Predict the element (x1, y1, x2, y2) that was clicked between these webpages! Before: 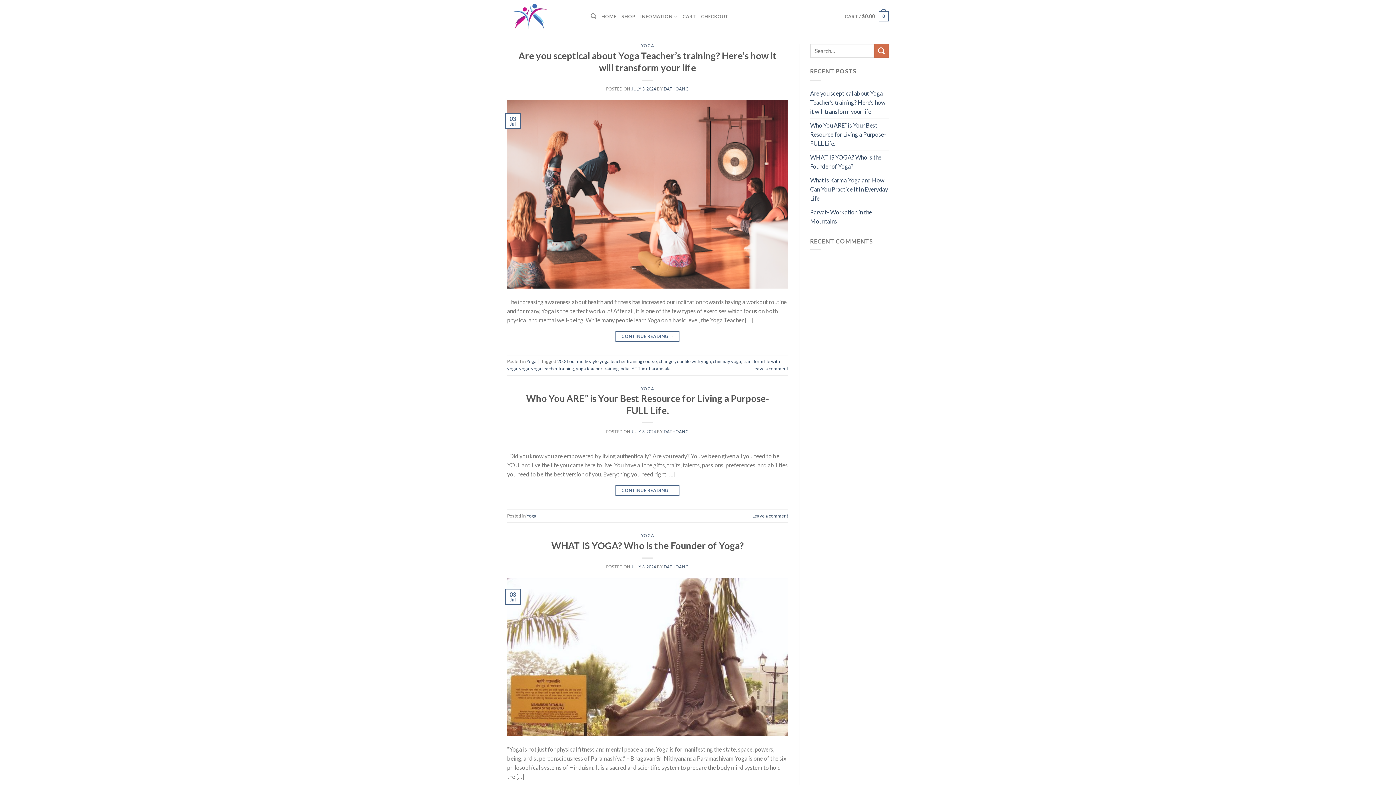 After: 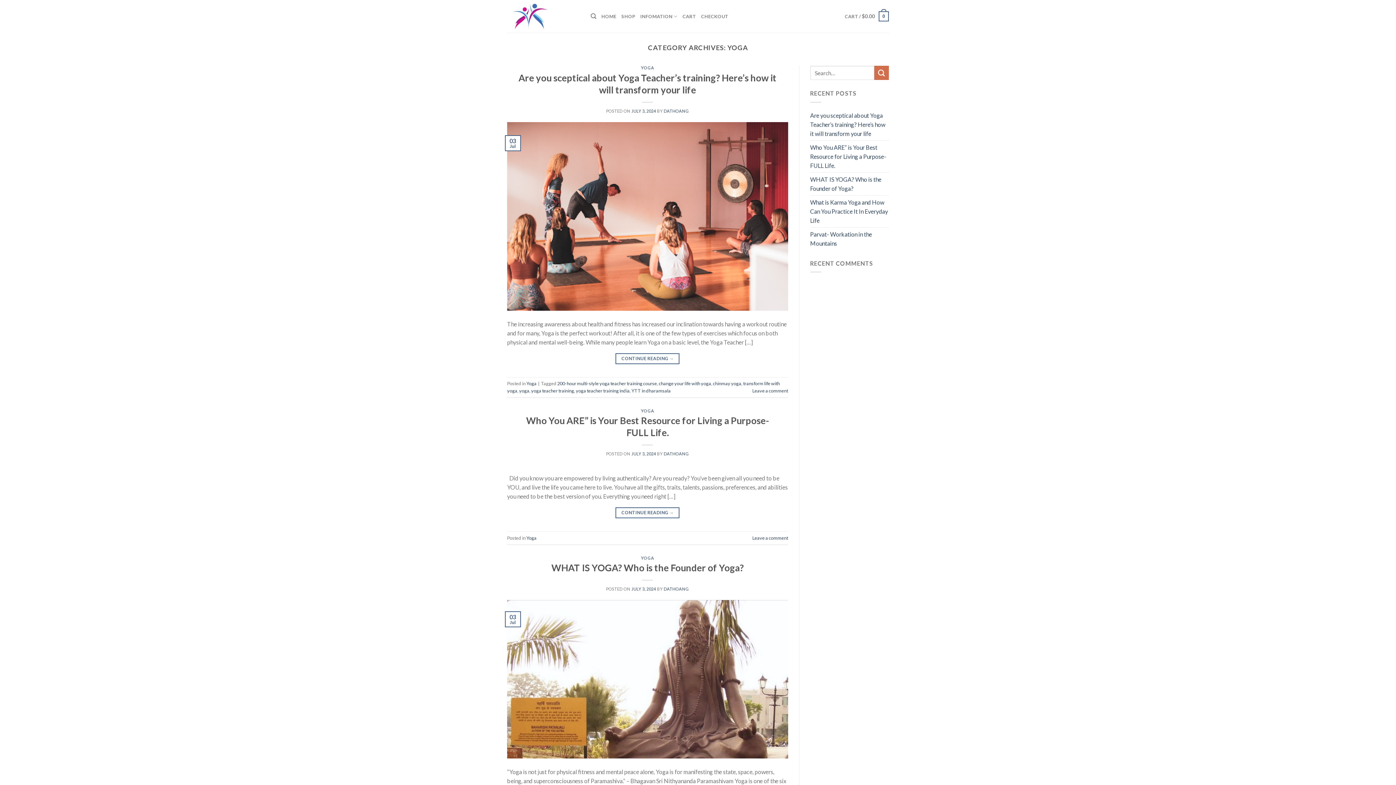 Action: bbox: (526, 512, 536, 518) label: Yoga